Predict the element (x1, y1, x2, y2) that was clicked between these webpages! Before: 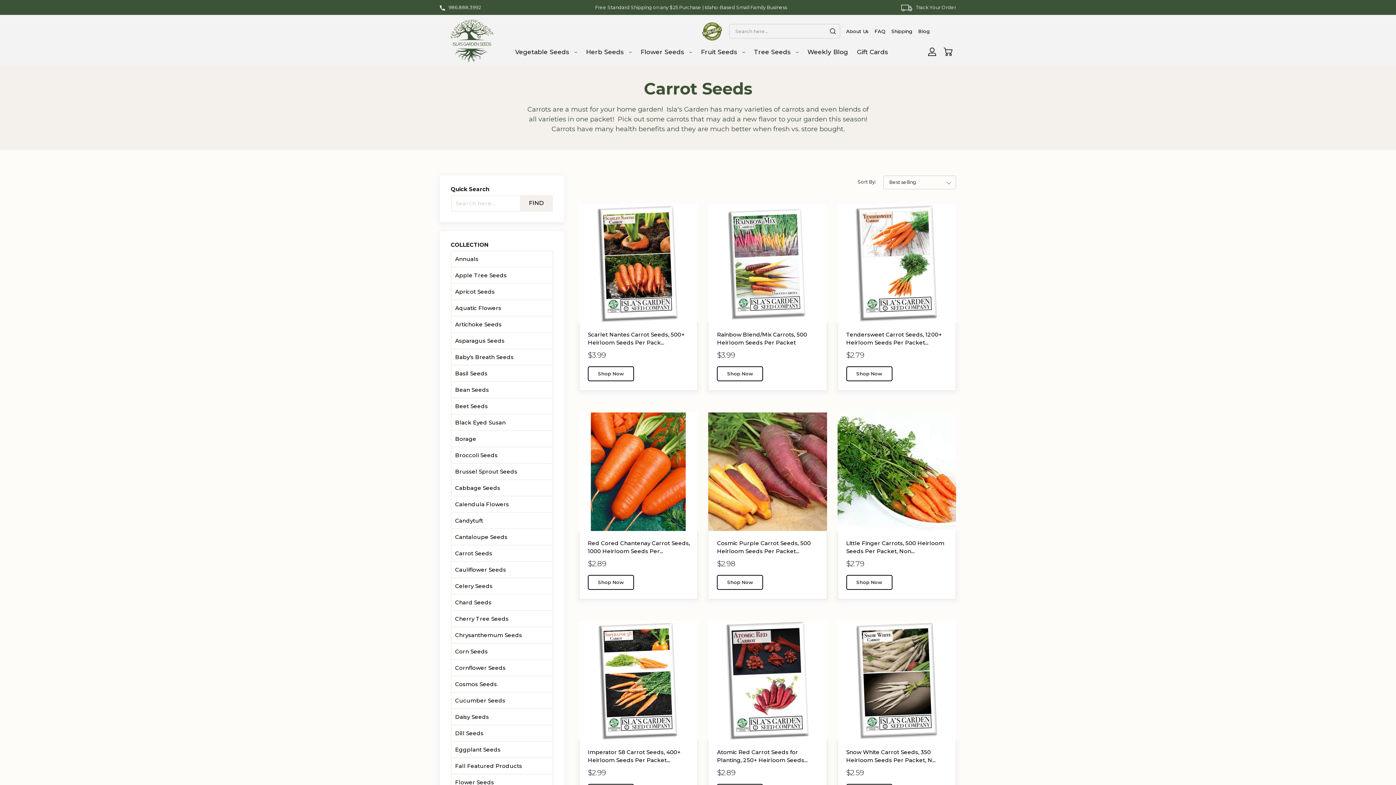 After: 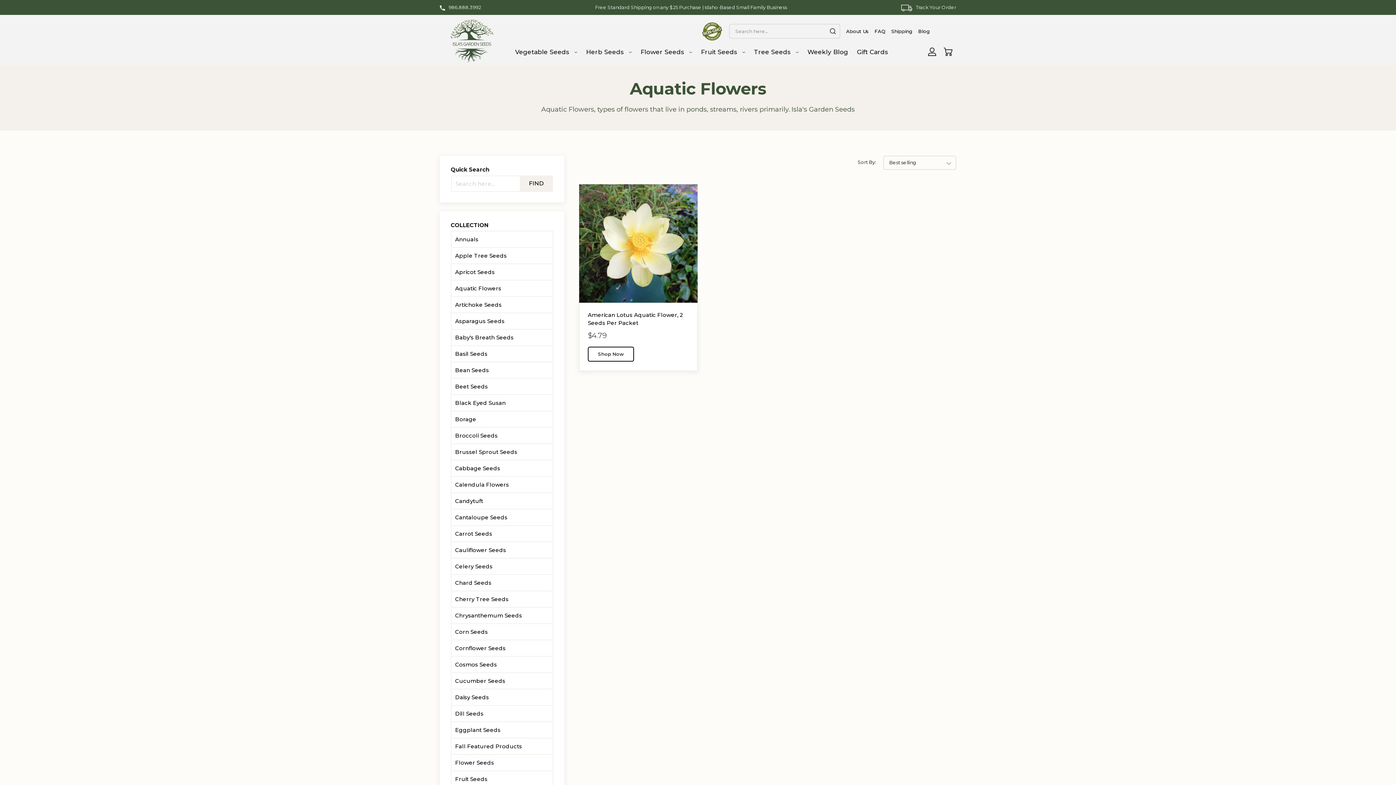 Action: label: Aquatic Flowers bbox: (455, 304, 501, 311)